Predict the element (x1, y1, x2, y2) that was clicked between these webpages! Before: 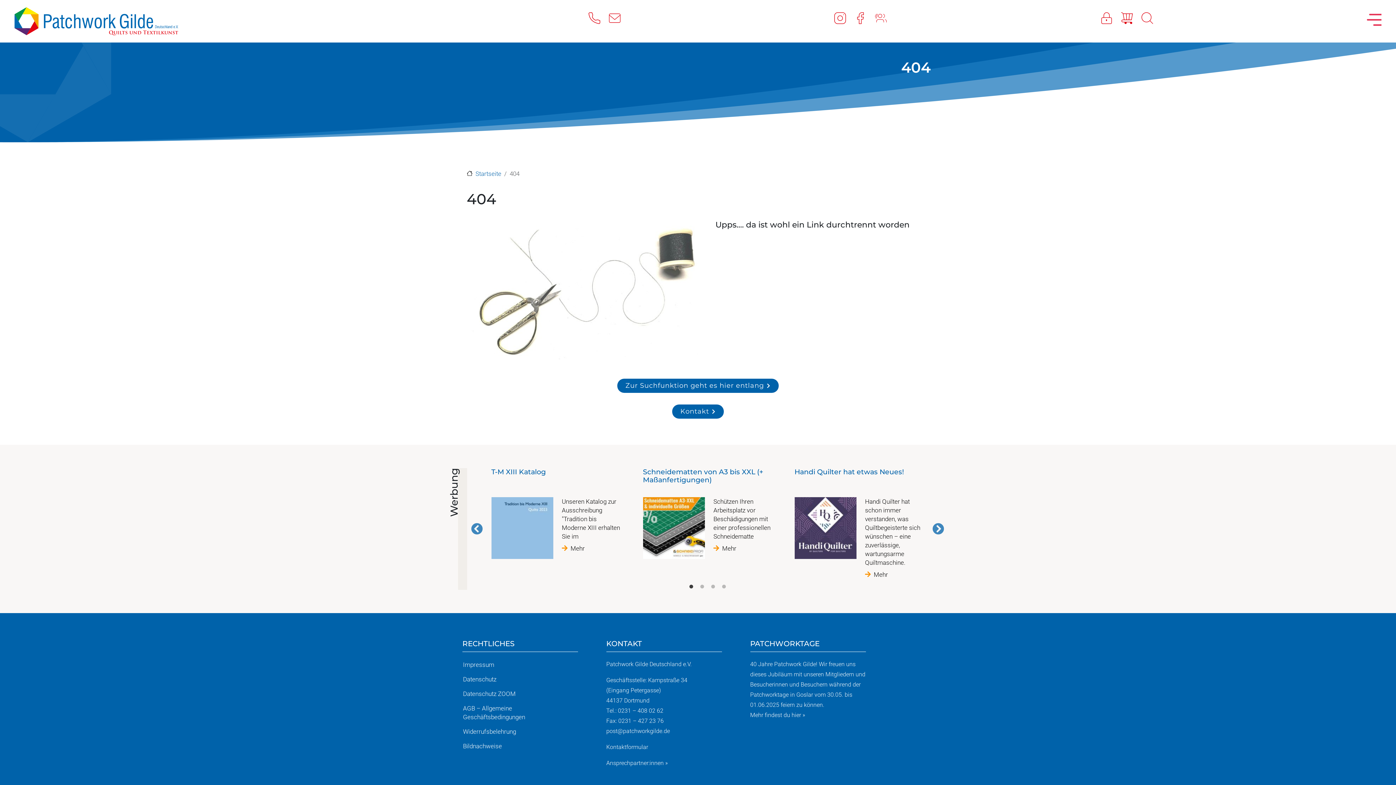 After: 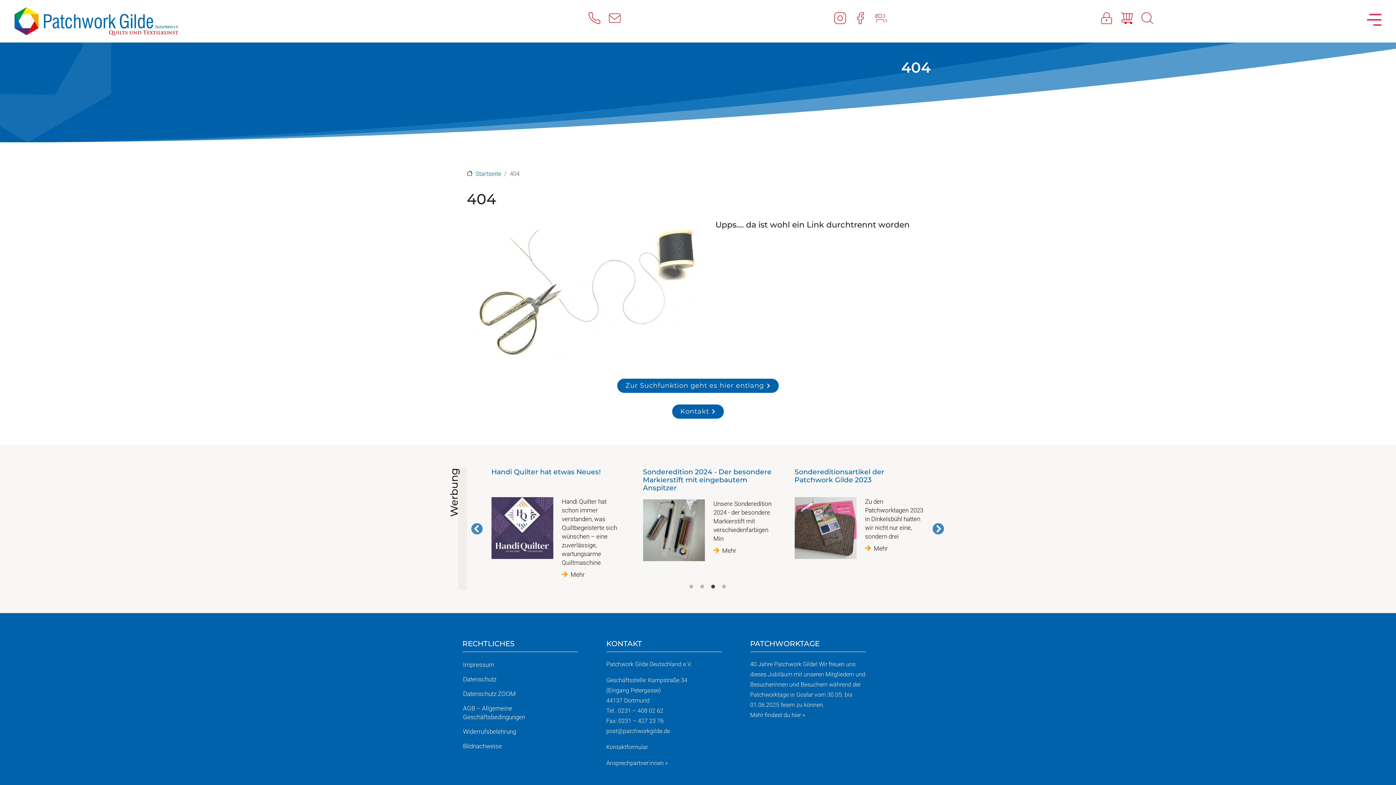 Action: bbox: (709, 583, 716, 591) label: 3 of 2